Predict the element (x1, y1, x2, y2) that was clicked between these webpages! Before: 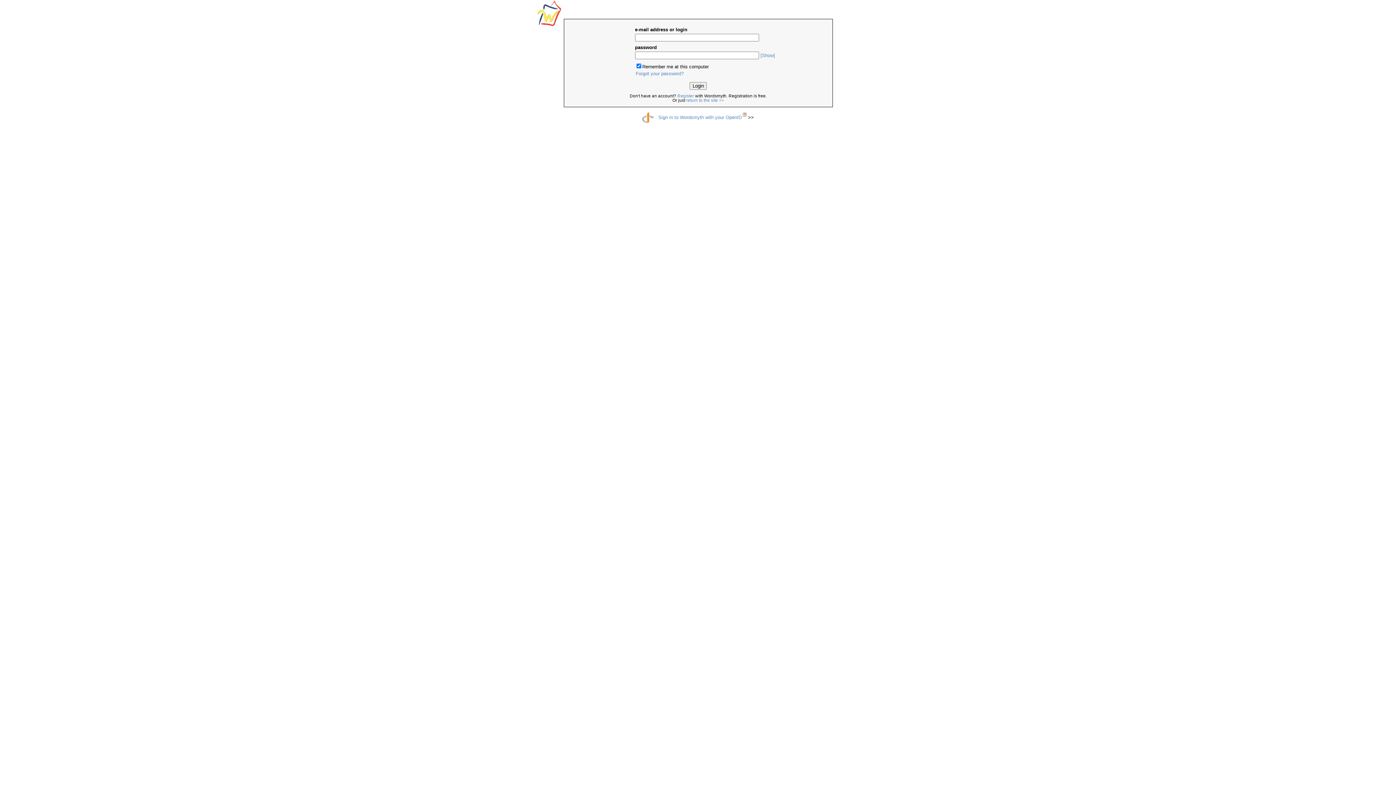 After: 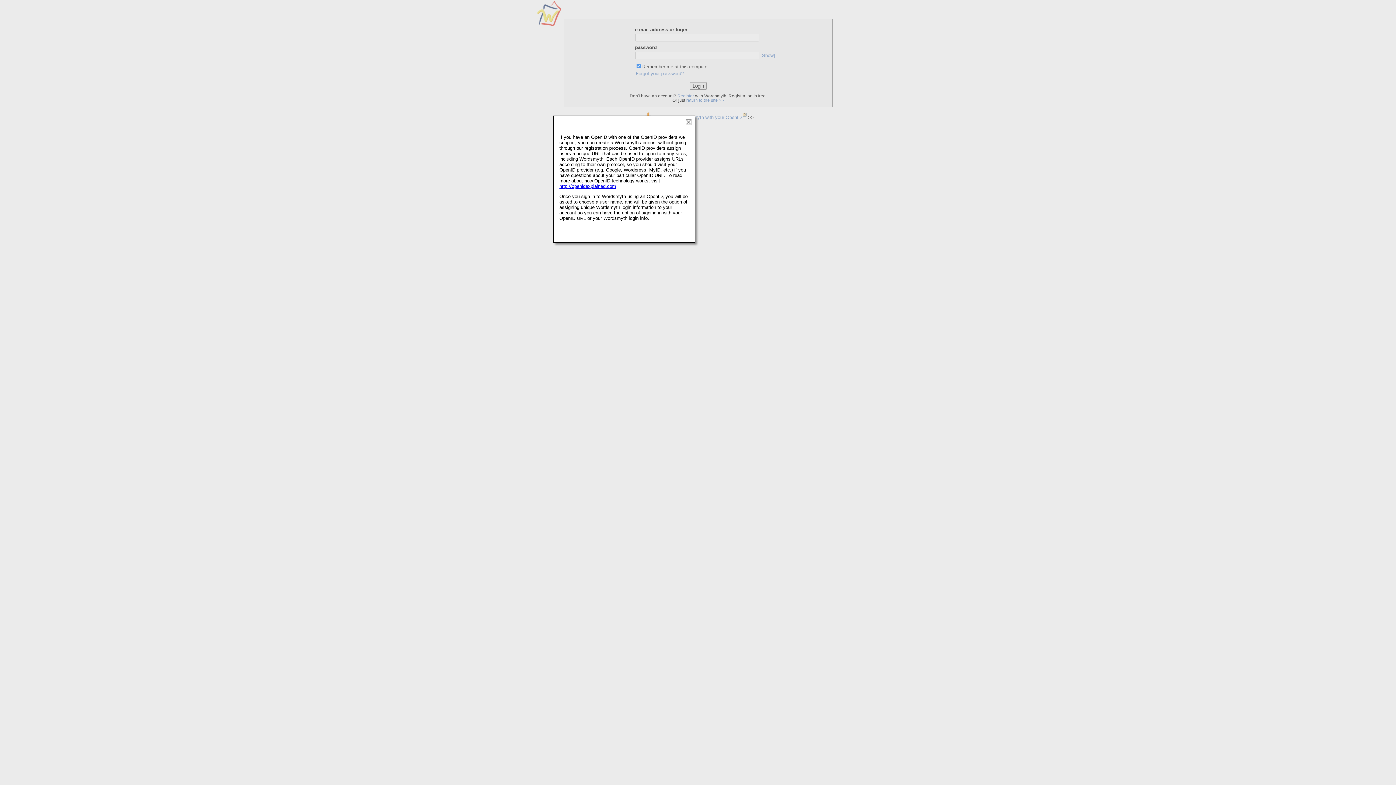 Action: bbox: (741, 114, 746, 119)